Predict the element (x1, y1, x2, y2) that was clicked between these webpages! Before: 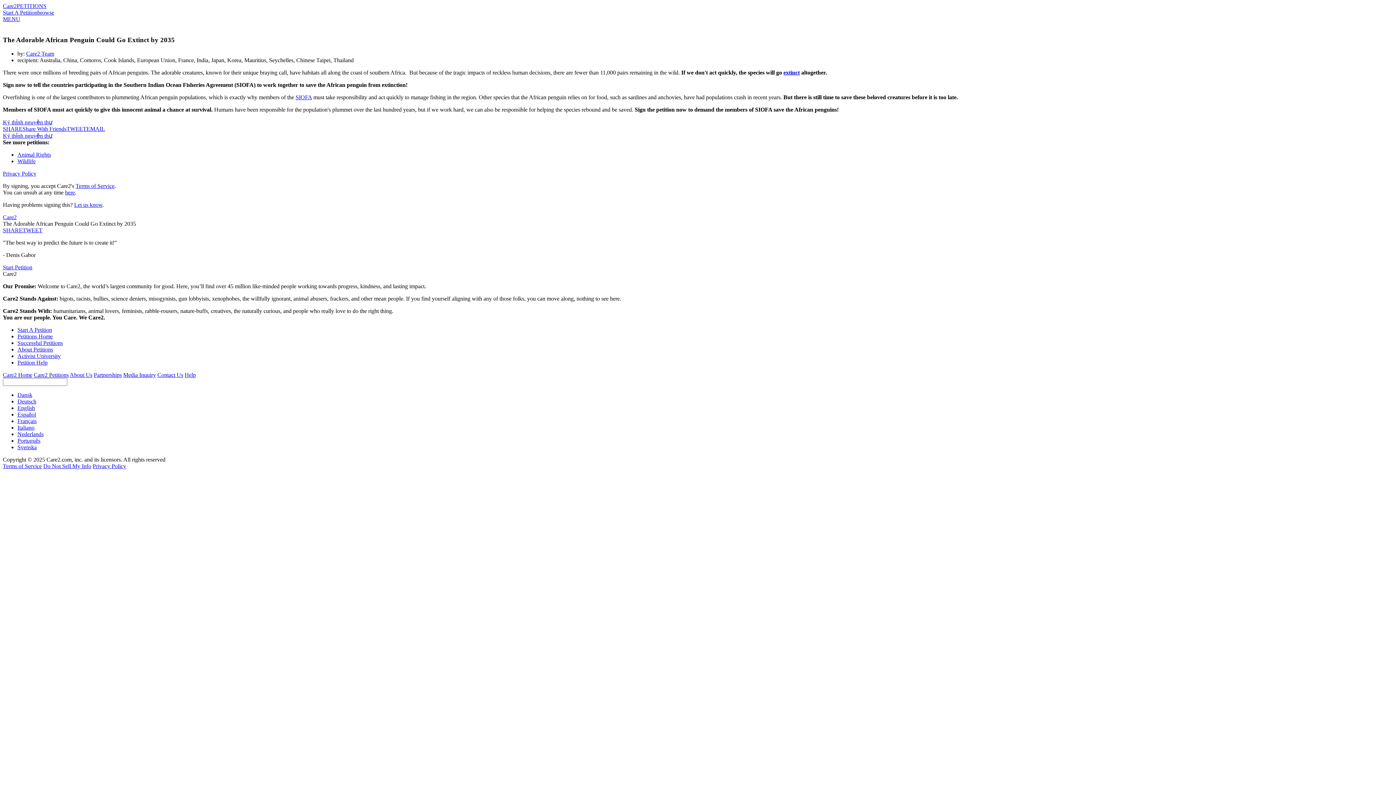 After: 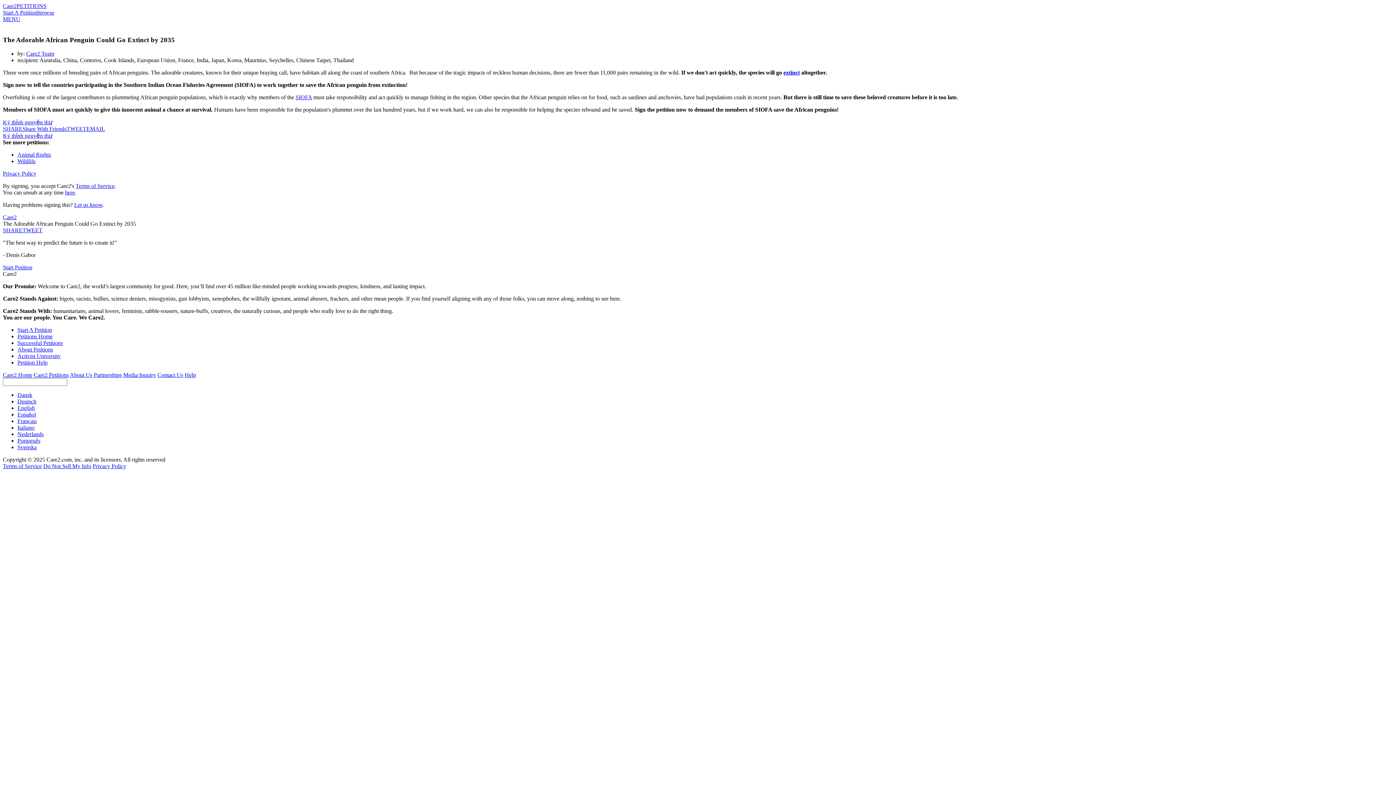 Action: label: Let us know bbox: (74, 201, 102, 208)